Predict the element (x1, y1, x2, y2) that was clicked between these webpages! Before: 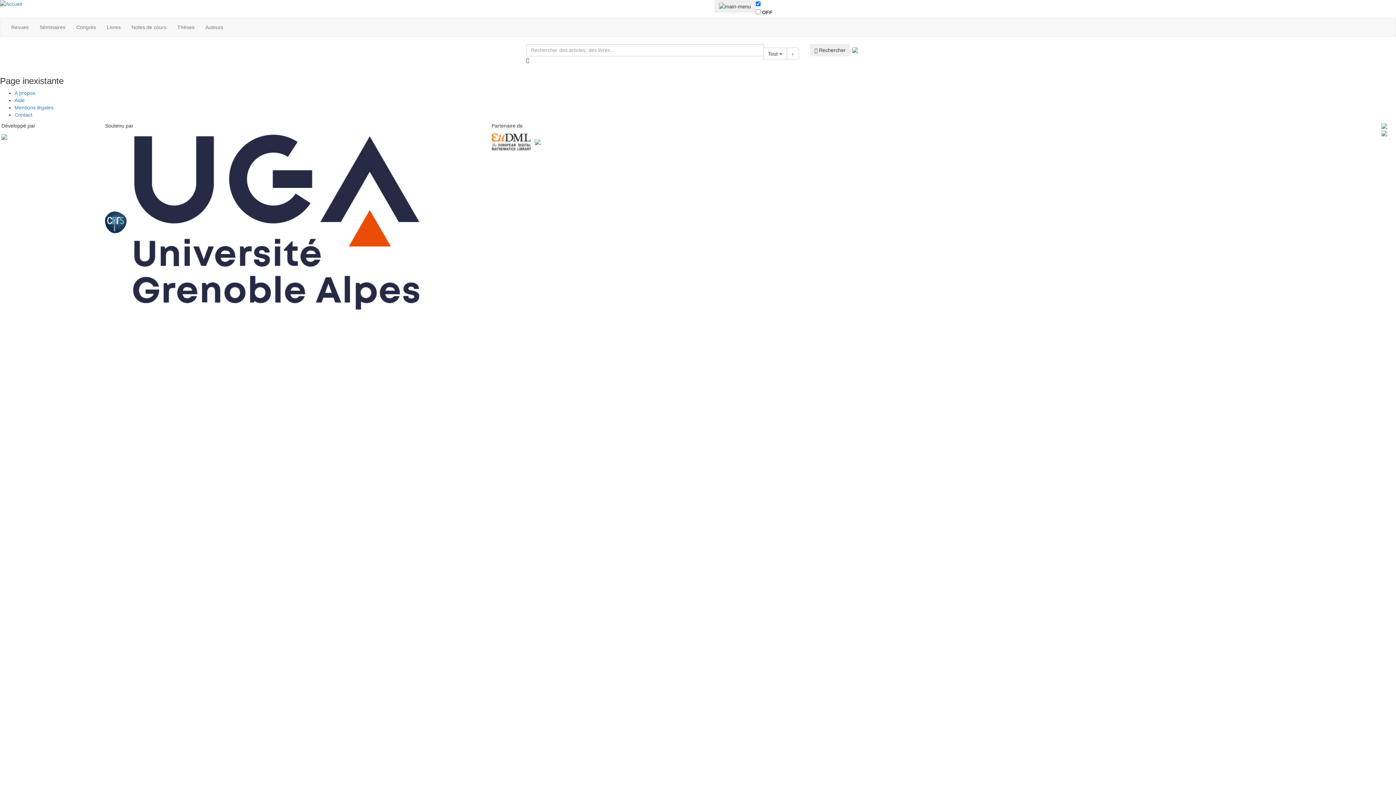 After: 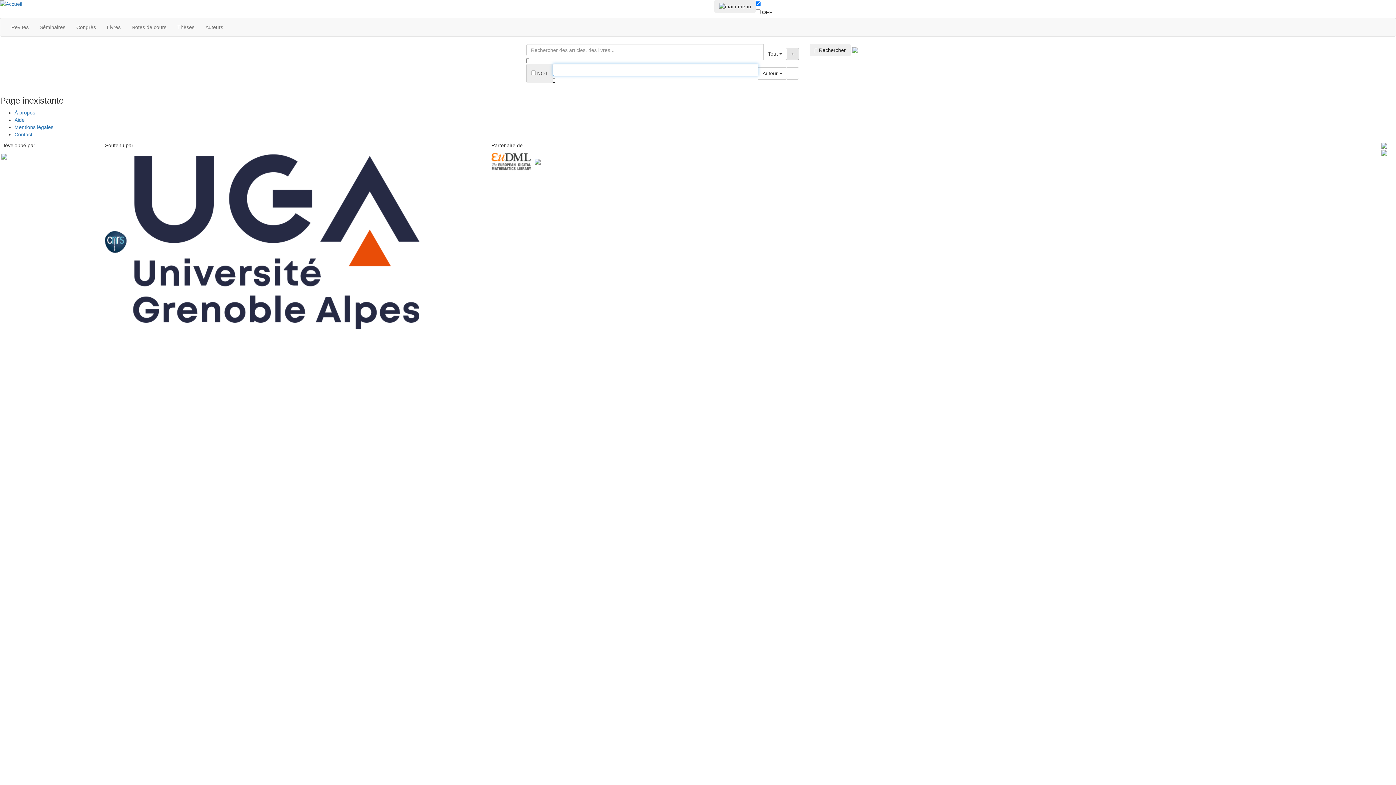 Action: bbox: (786, 47, 799, 60)